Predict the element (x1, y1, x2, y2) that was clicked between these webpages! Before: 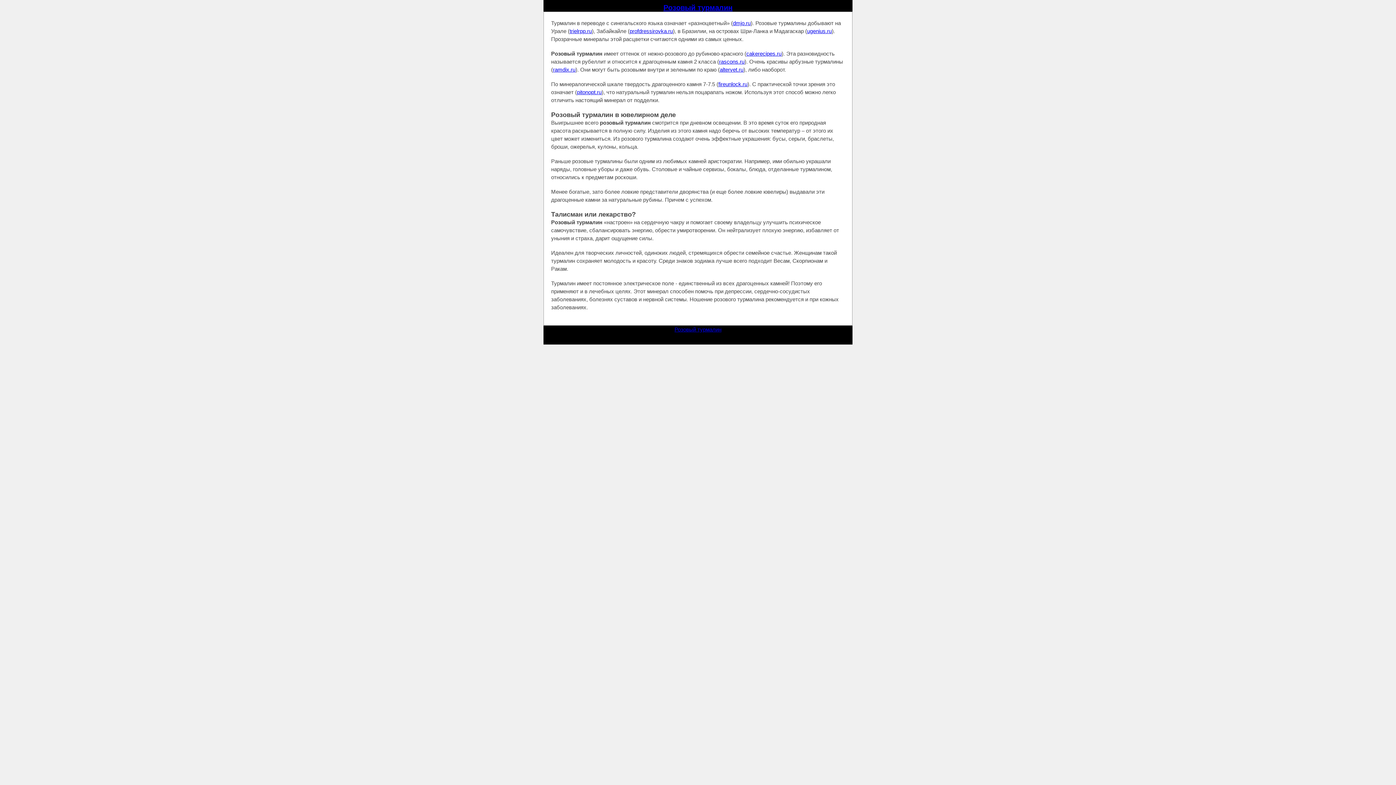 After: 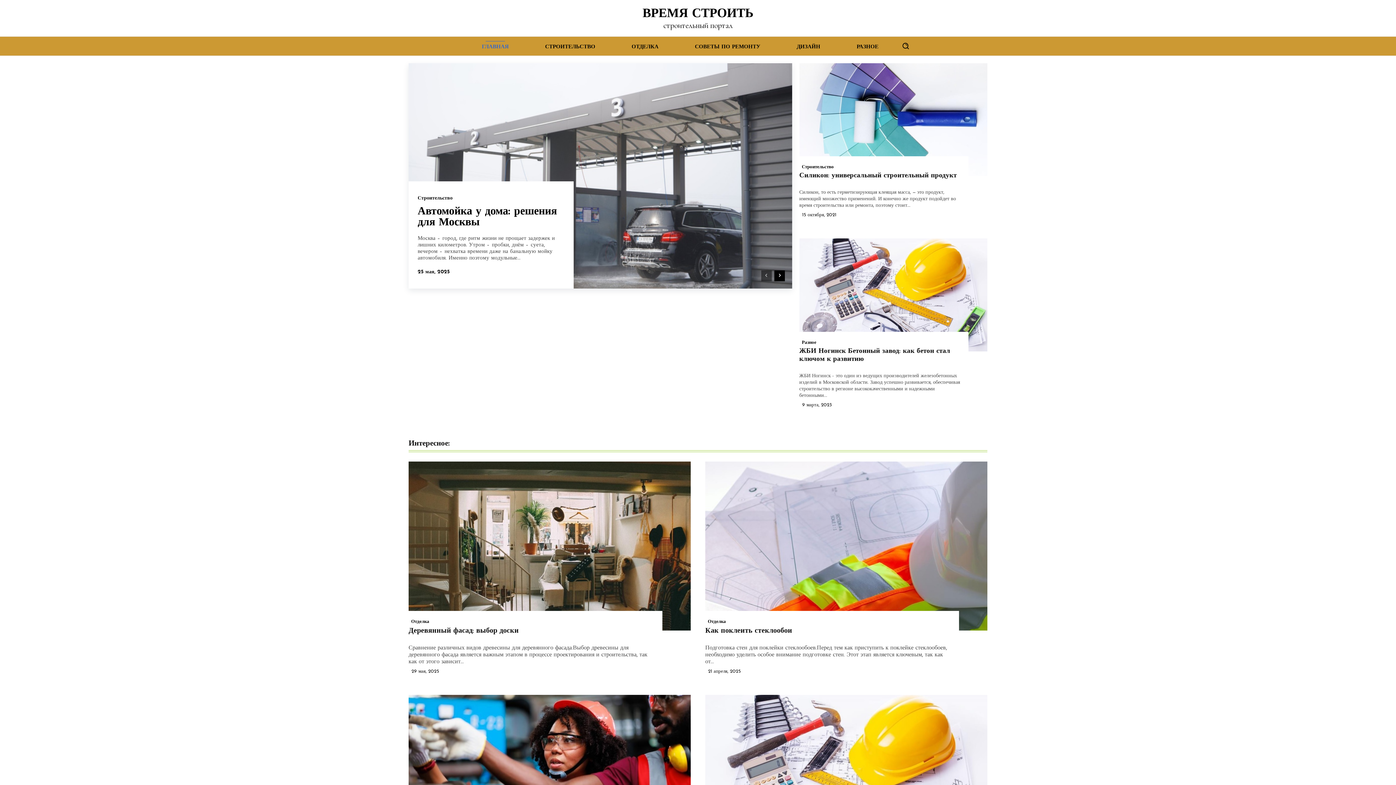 Action: label: trielrpp.ru bbox: (569, 28, 592, 34)